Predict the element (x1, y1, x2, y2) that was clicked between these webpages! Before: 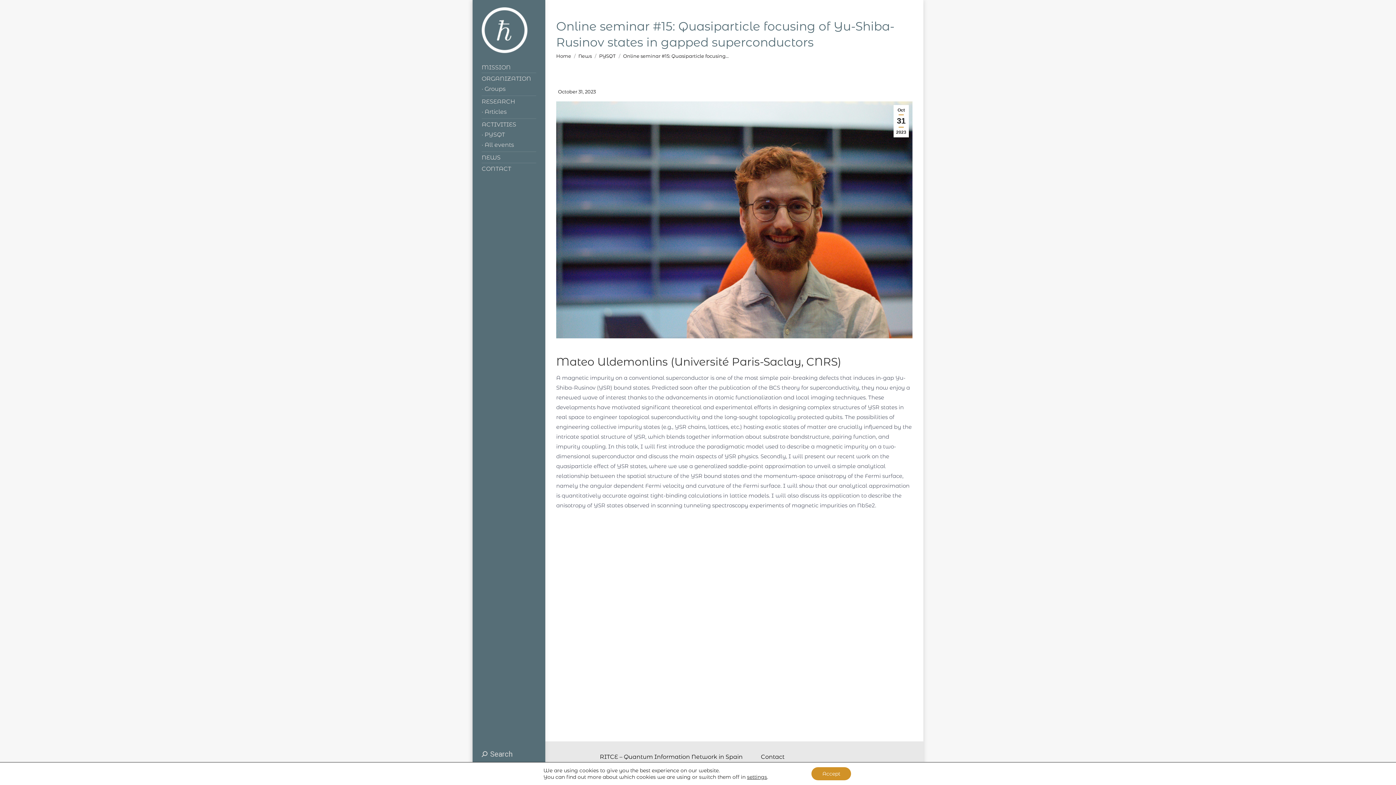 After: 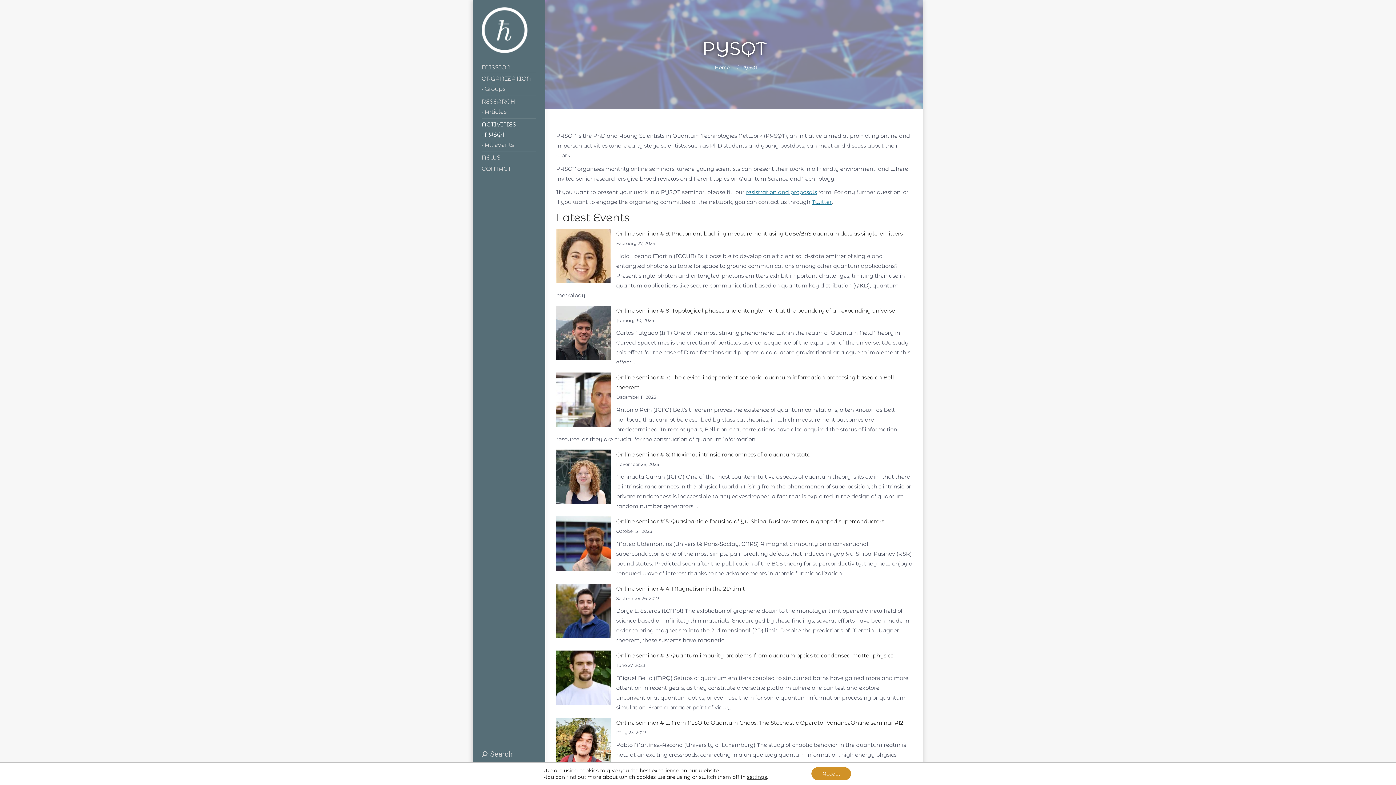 Action: label: PYSQT bbox: (481, 129, 525, 140)